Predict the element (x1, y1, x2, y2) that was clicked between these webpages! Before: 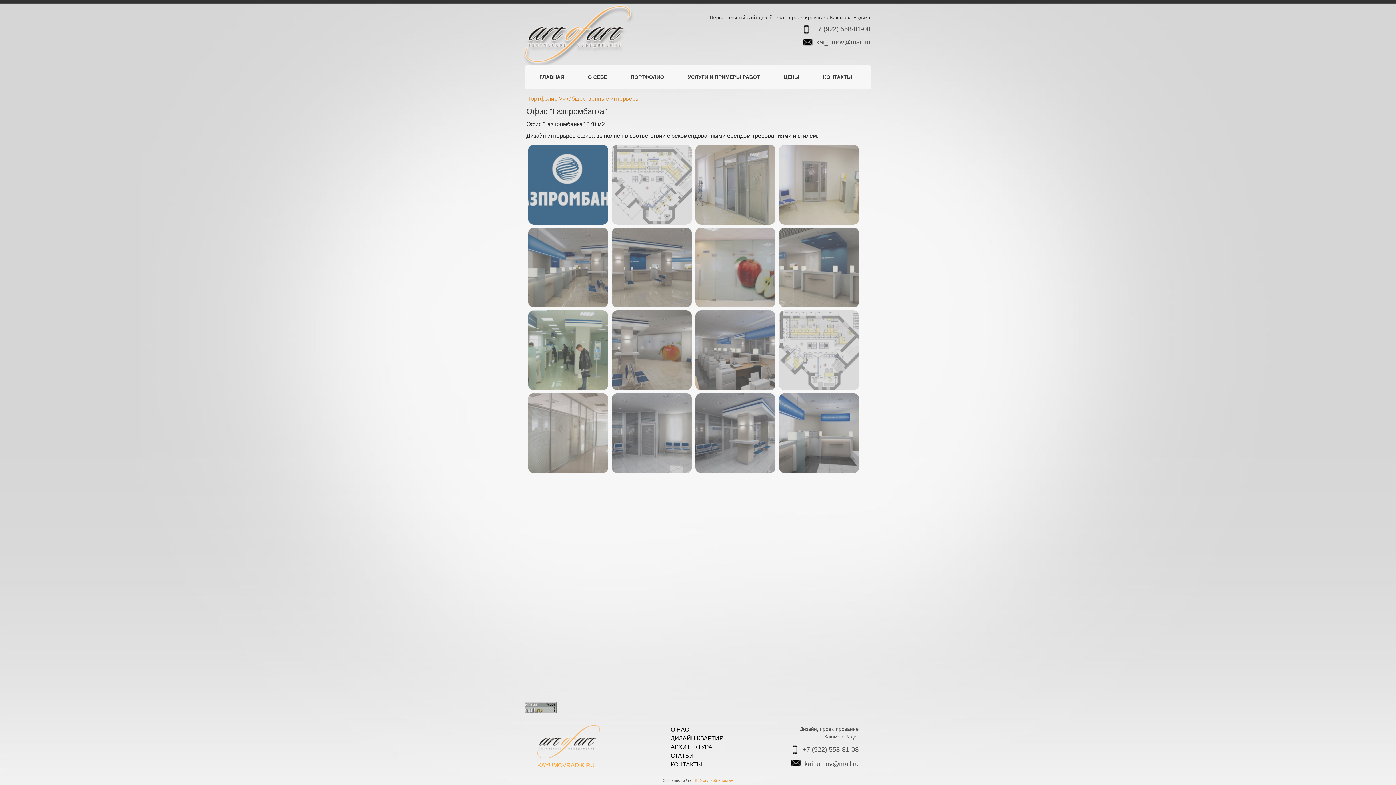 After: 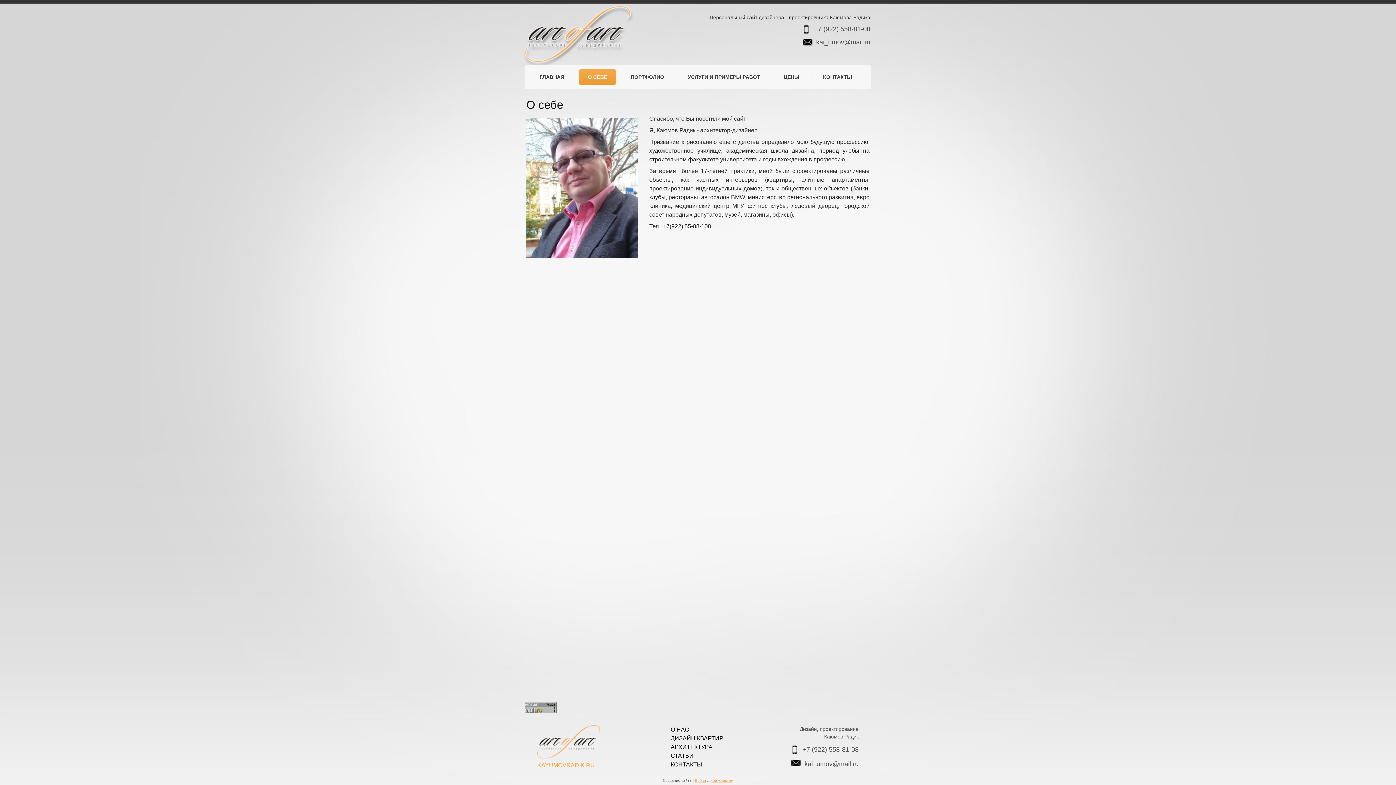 Action: label: О НАС bbox: (670, 726, 689, 733)